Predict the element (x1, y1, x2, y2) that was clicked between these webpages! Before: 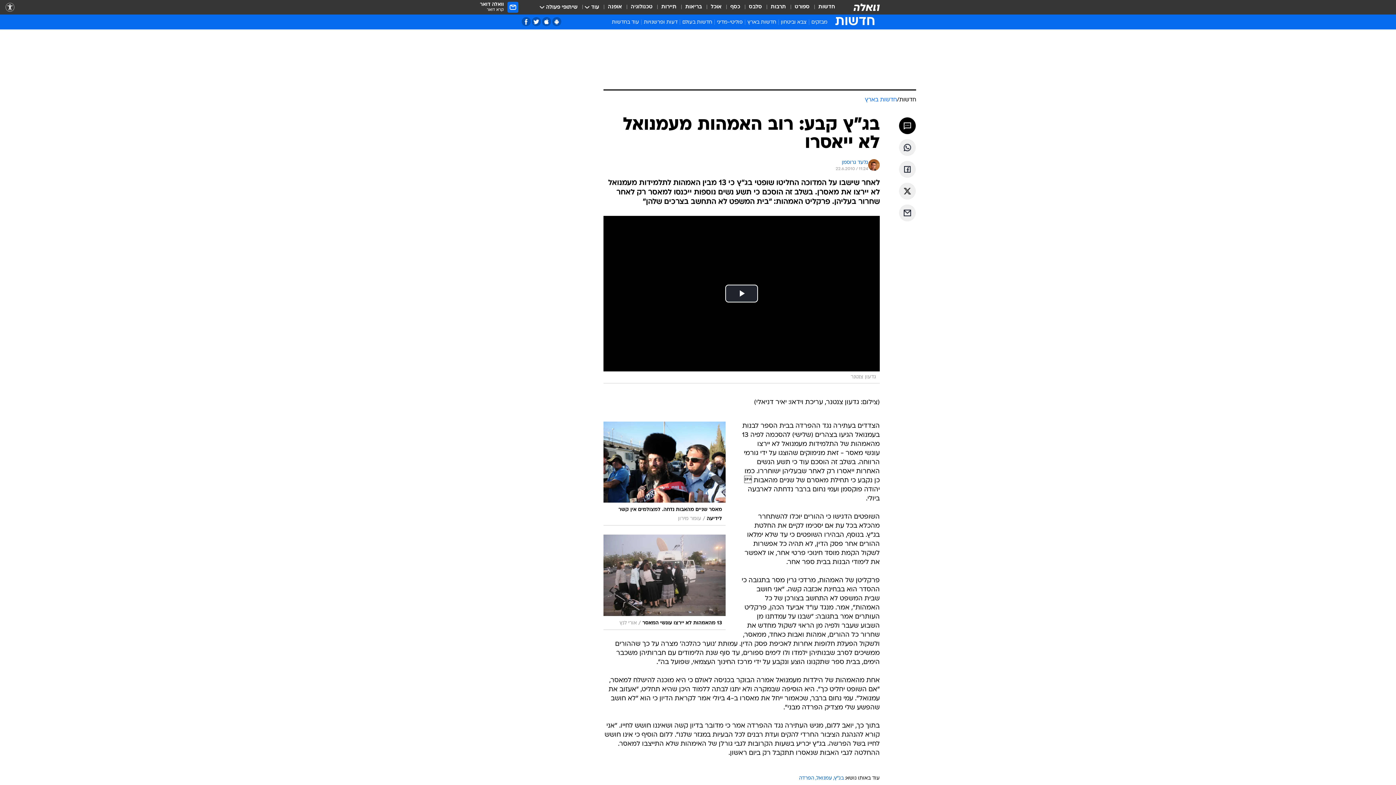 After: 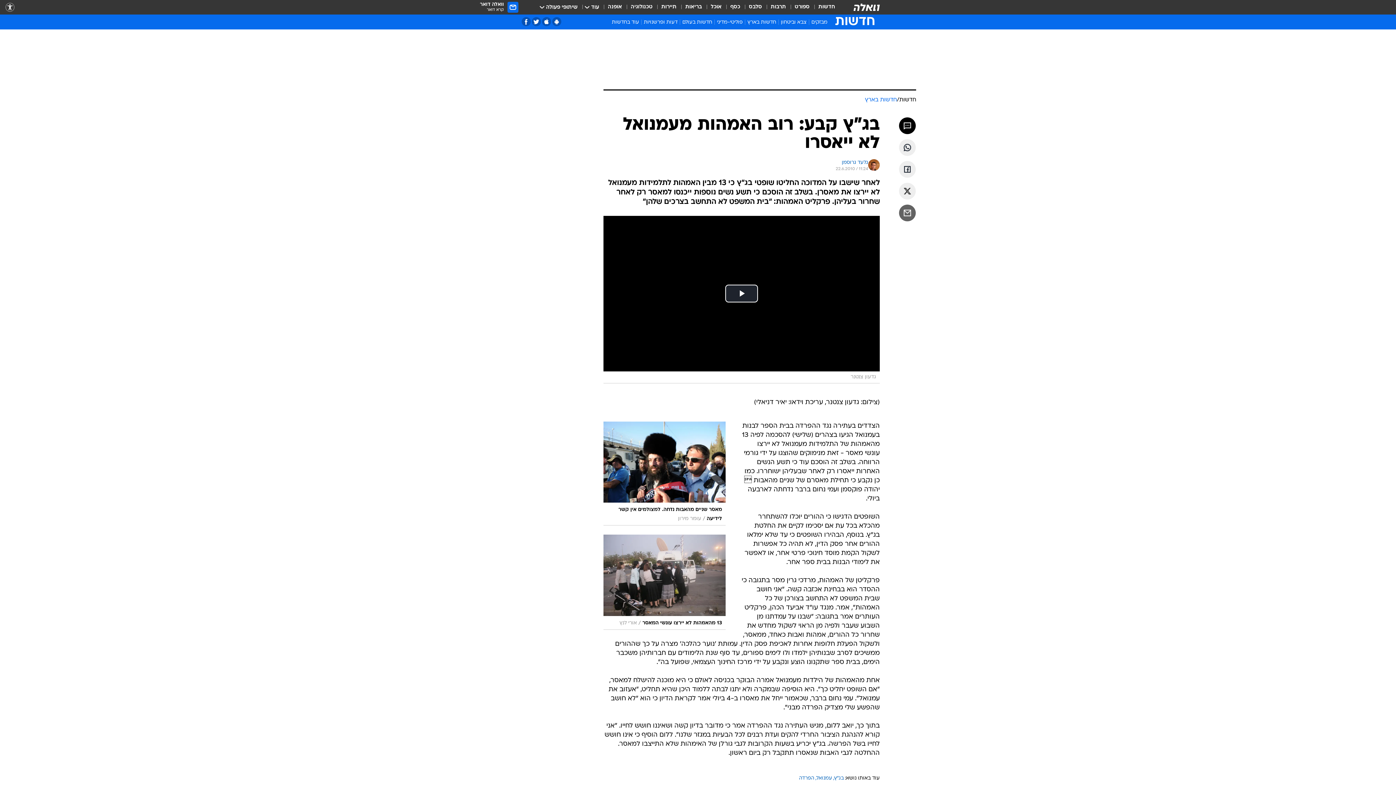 Action: label: שתף ב אימאייל bbox: (899, 204, 916, 221)